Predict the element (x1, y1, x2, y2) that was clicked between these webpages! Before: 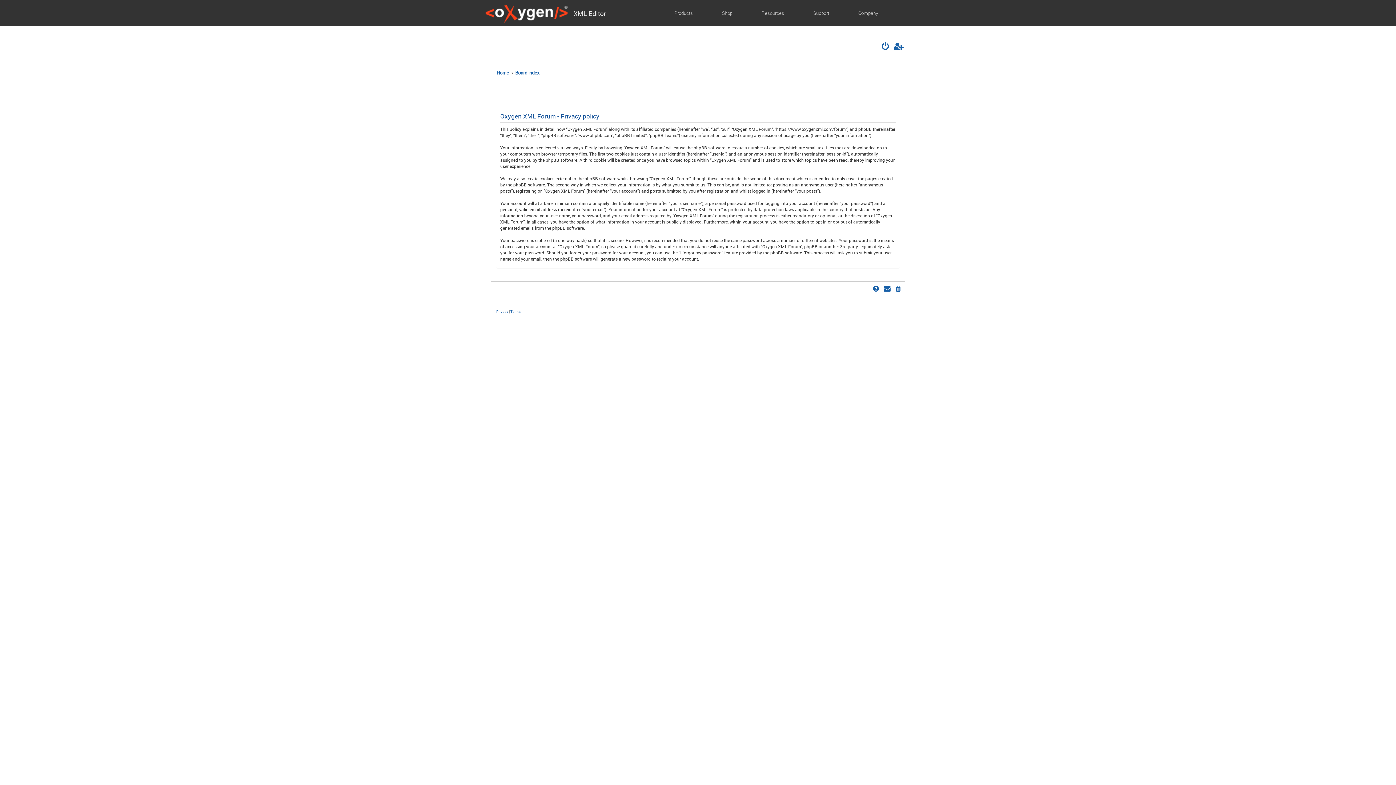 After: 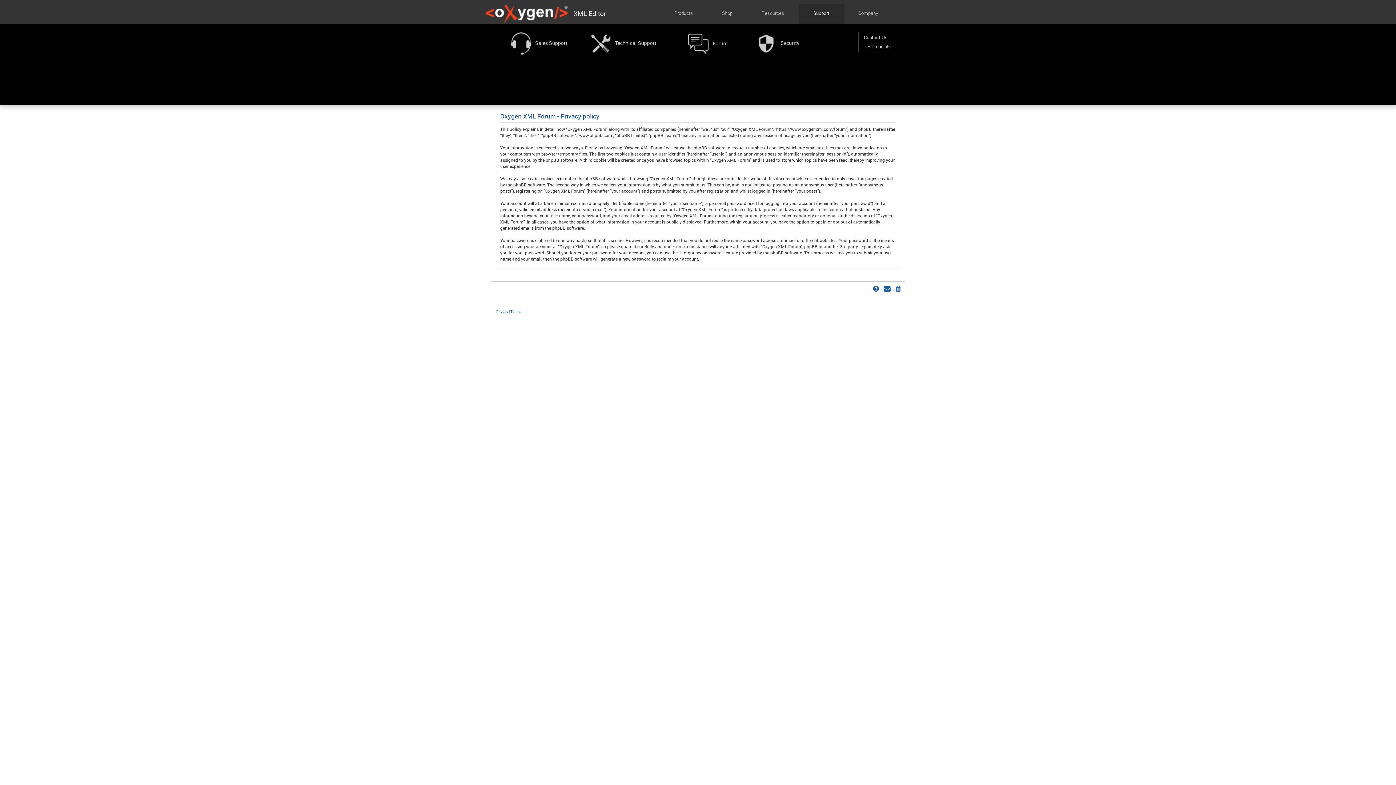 Action: label: Support bbox: (808, 4, 834, 24)